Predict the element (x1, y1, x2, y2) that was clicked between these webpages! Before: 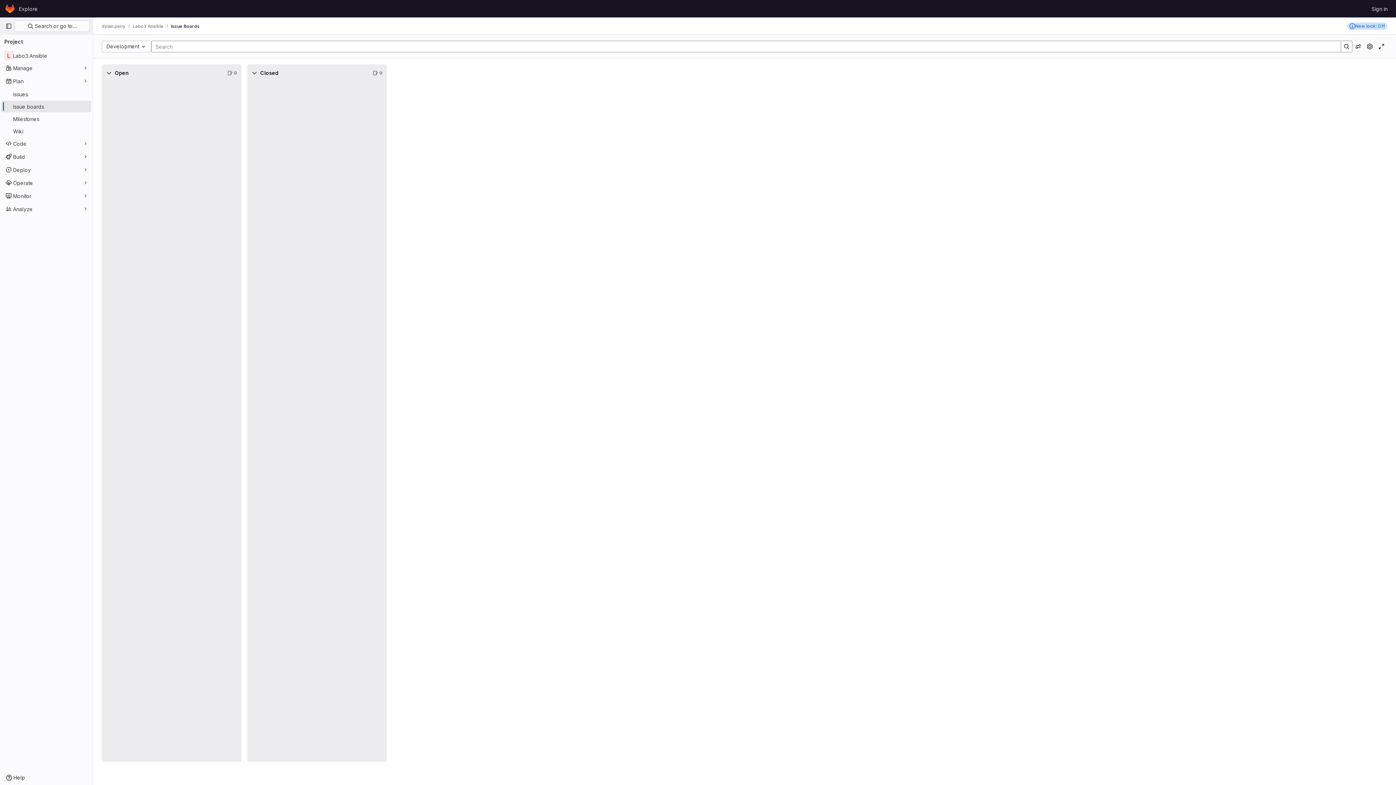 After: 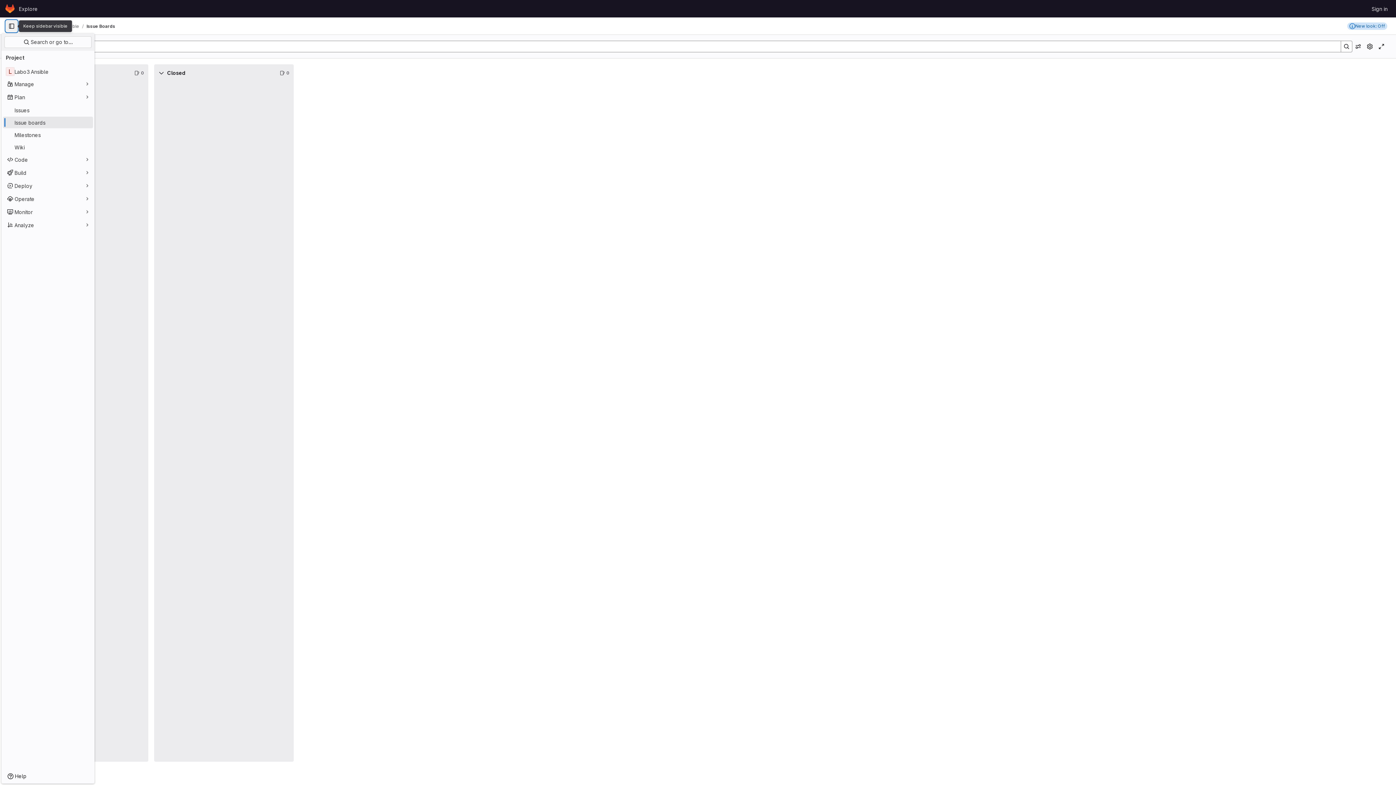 Action: bbox: (2, 20, 14, 32) label: Primary navigation sidebar